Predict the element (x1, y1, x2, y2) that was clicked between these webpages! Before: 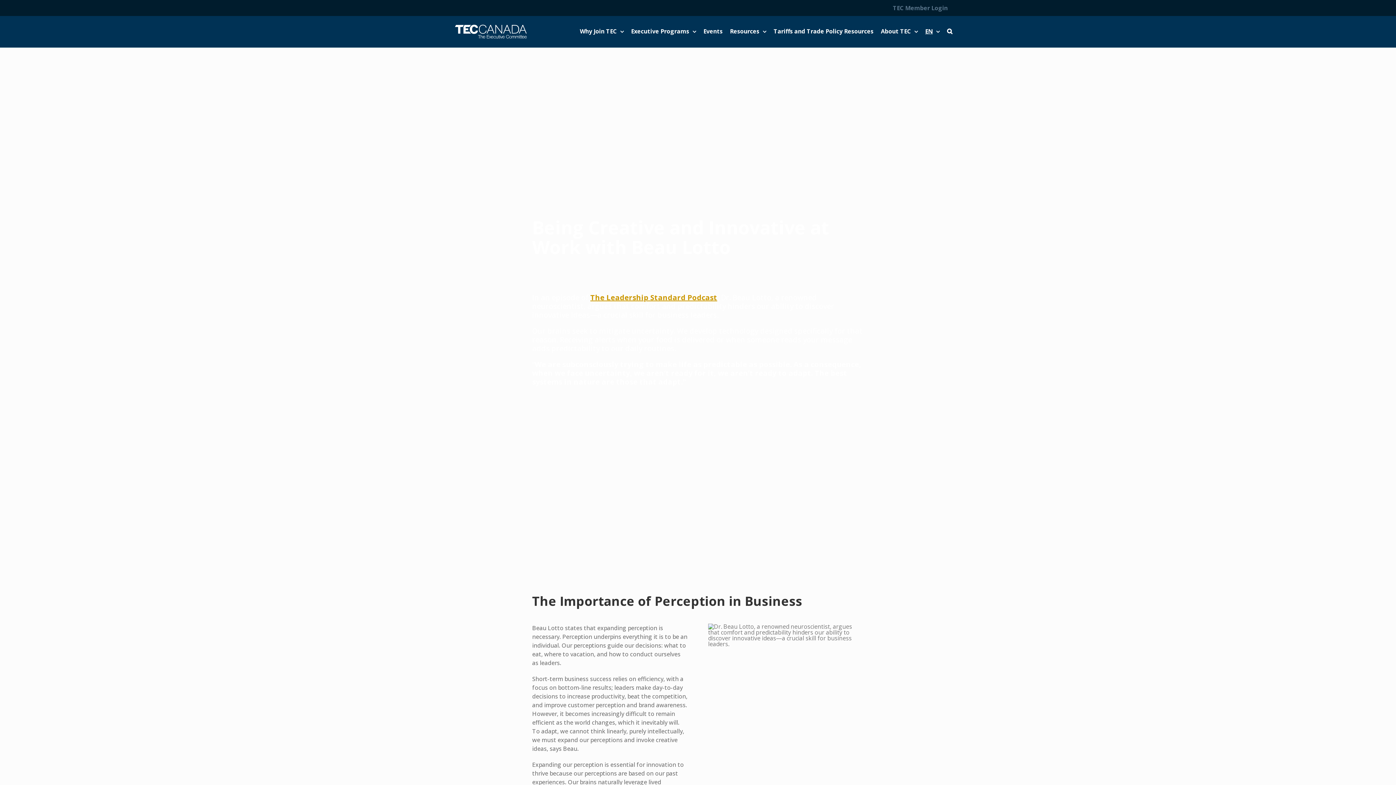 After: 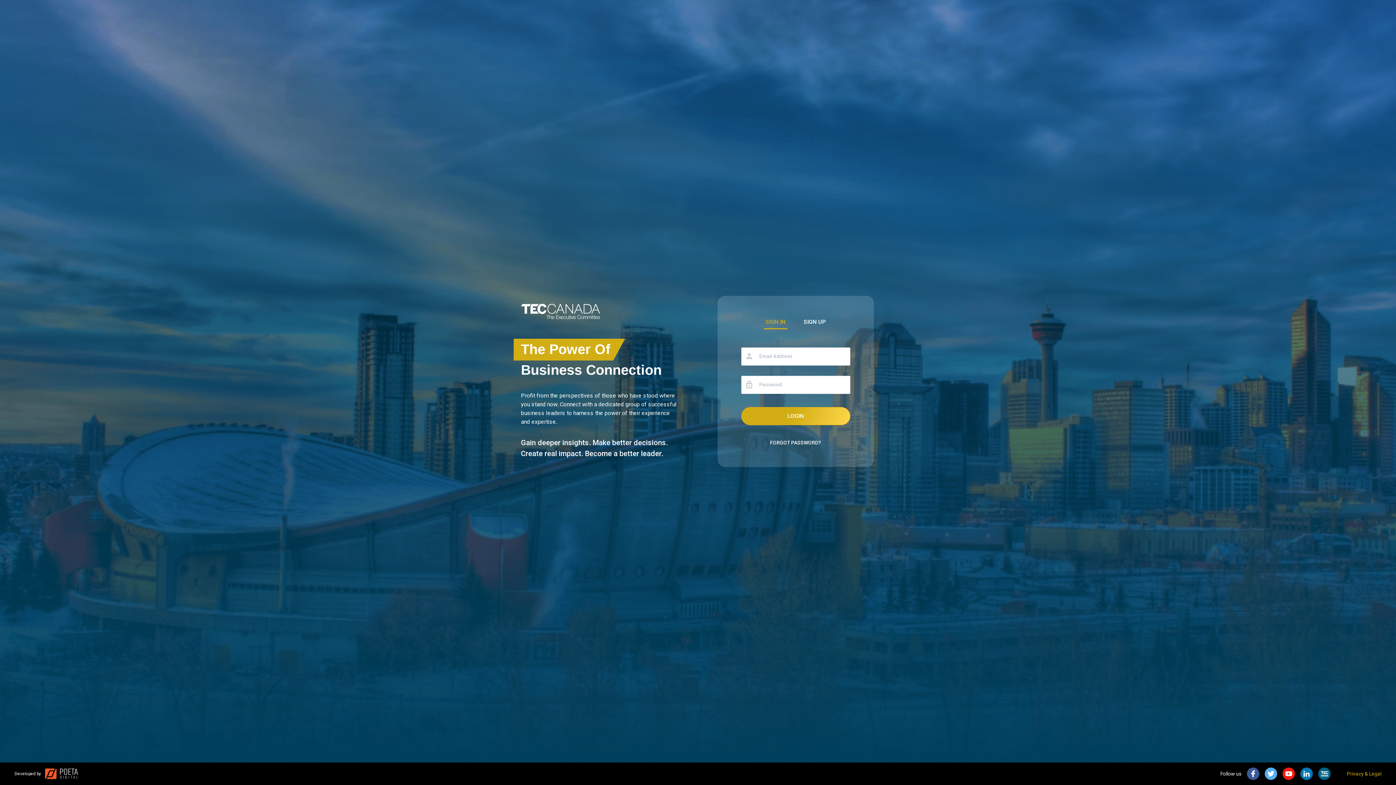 Action: label: TEC Member Login bbox: (888, 0, 952, 16)